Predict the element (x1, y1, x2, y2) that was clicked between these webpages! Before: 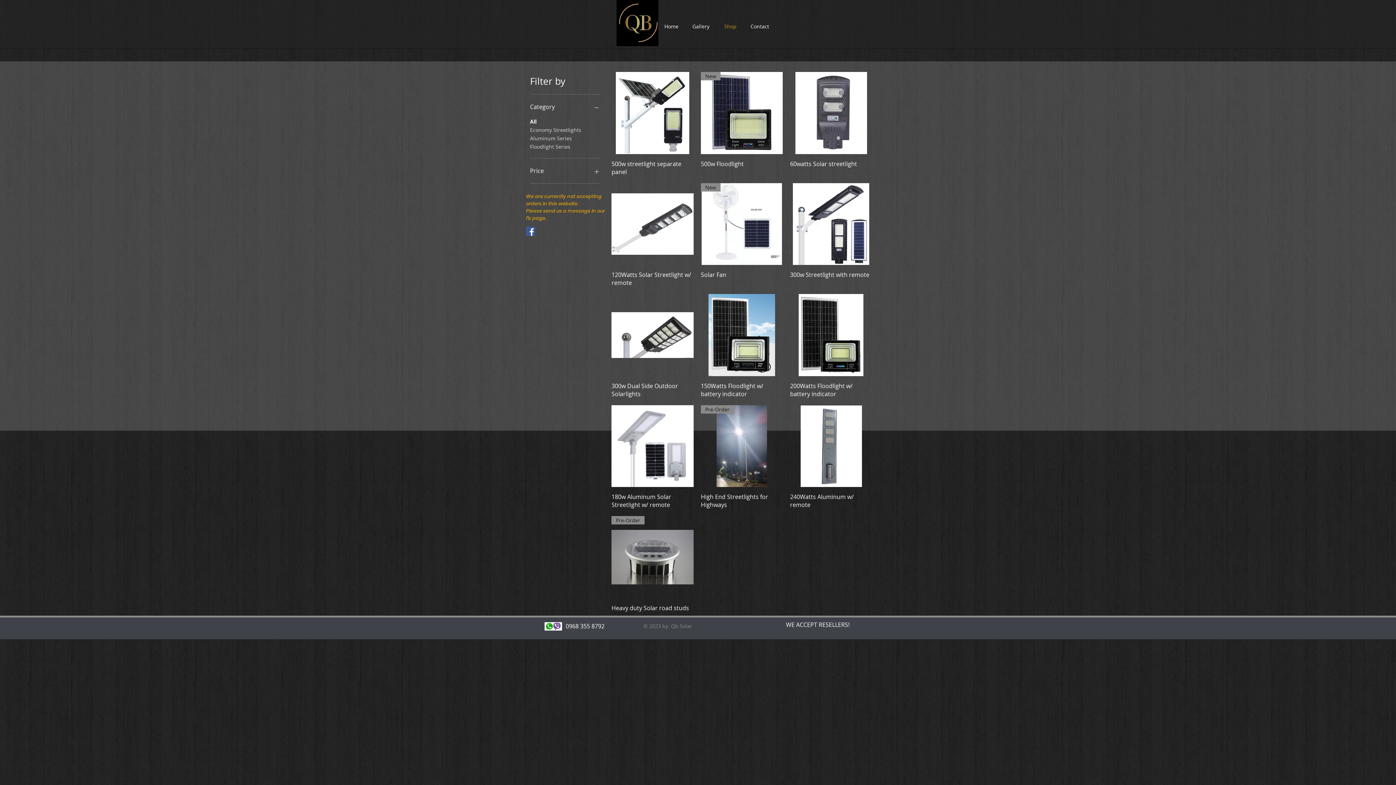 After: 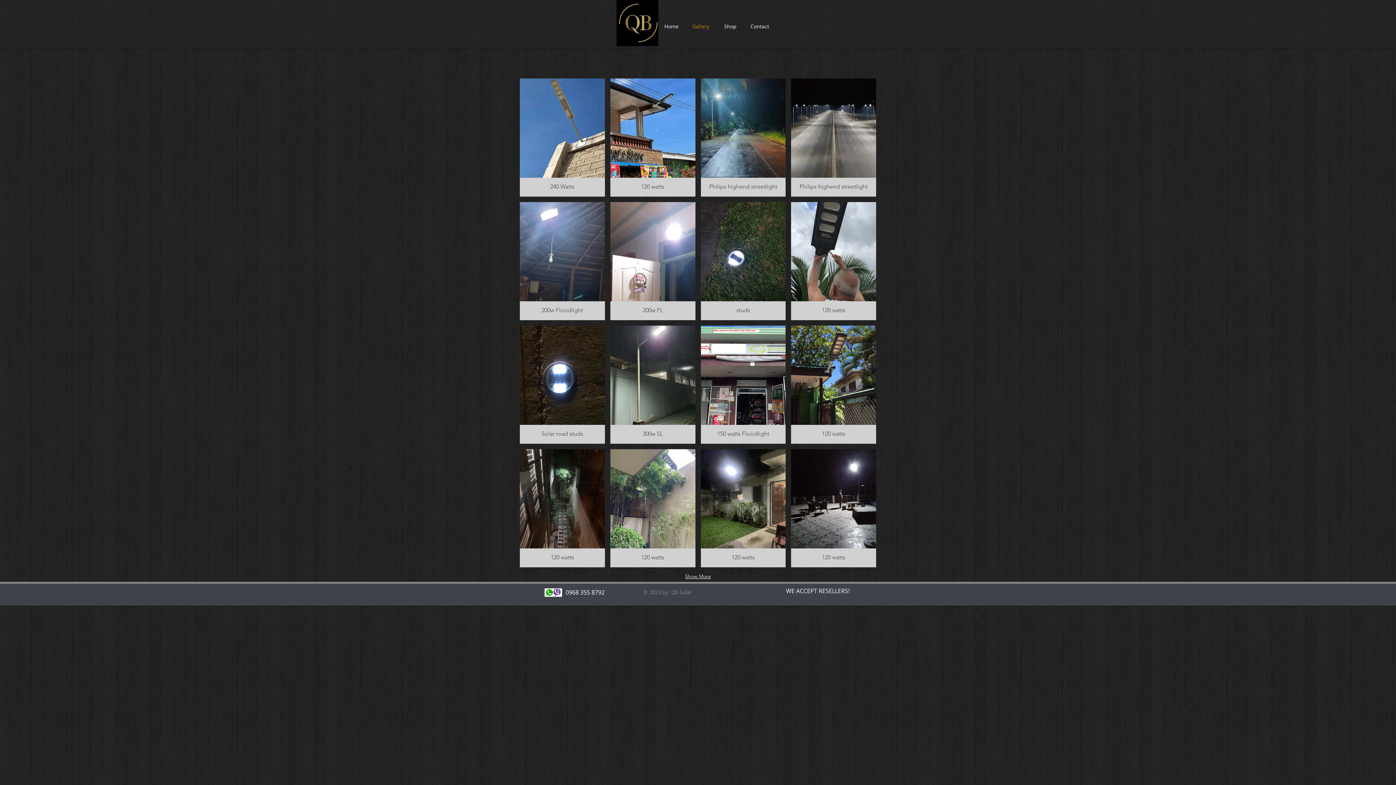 Action: bbox: (686, 17, 715, 35) label: Gallery